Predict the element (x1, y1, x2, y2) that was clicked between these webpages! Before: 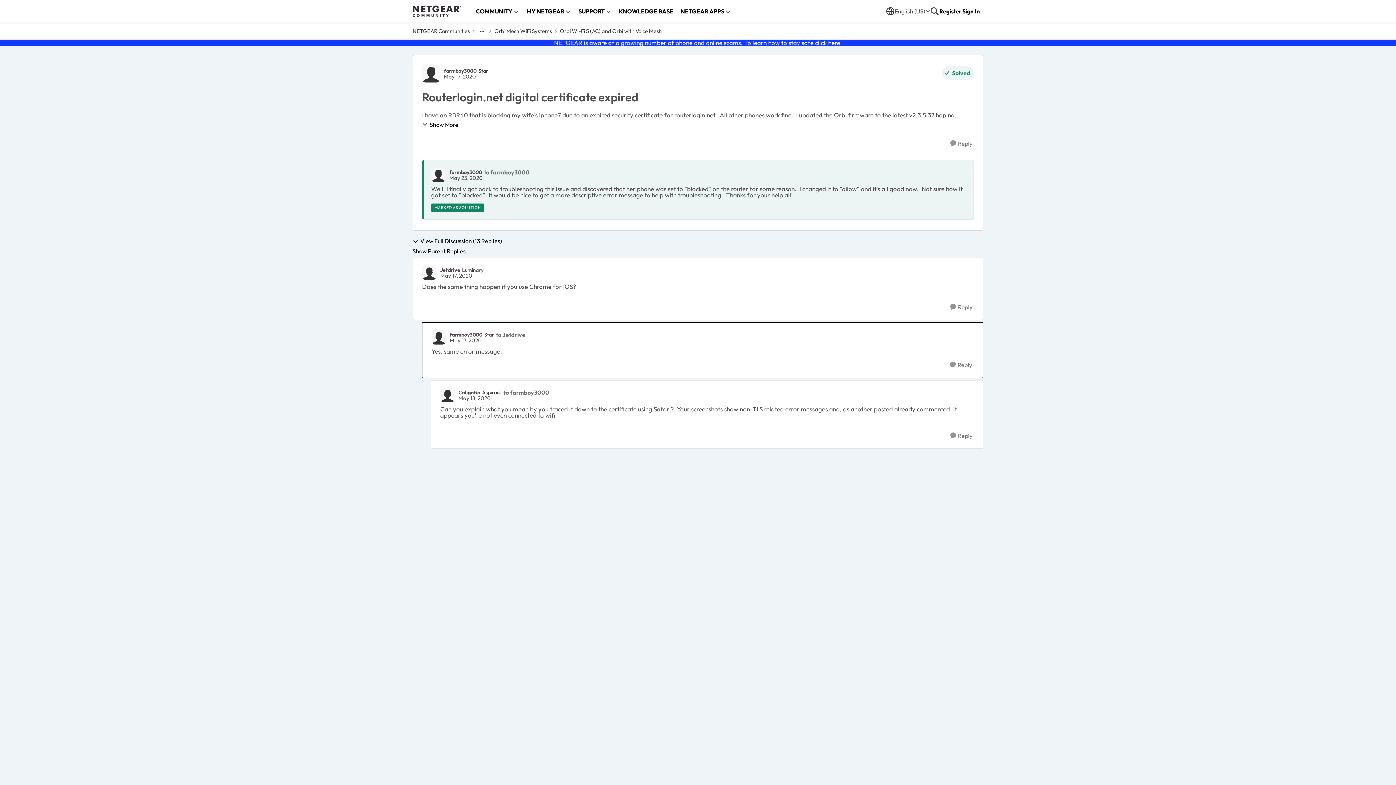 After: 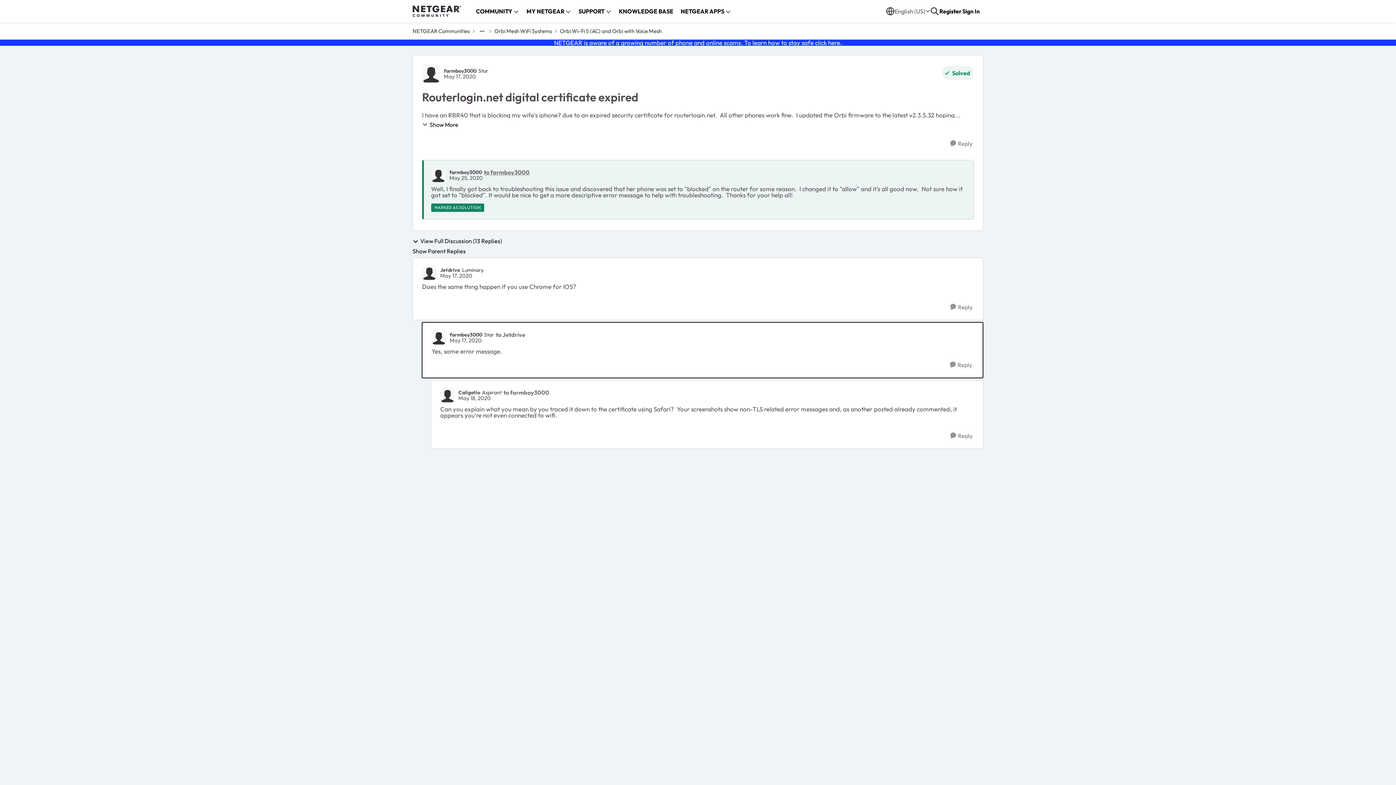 Action: bbox: (484, 169, 529, 175) label: to farmboy3000